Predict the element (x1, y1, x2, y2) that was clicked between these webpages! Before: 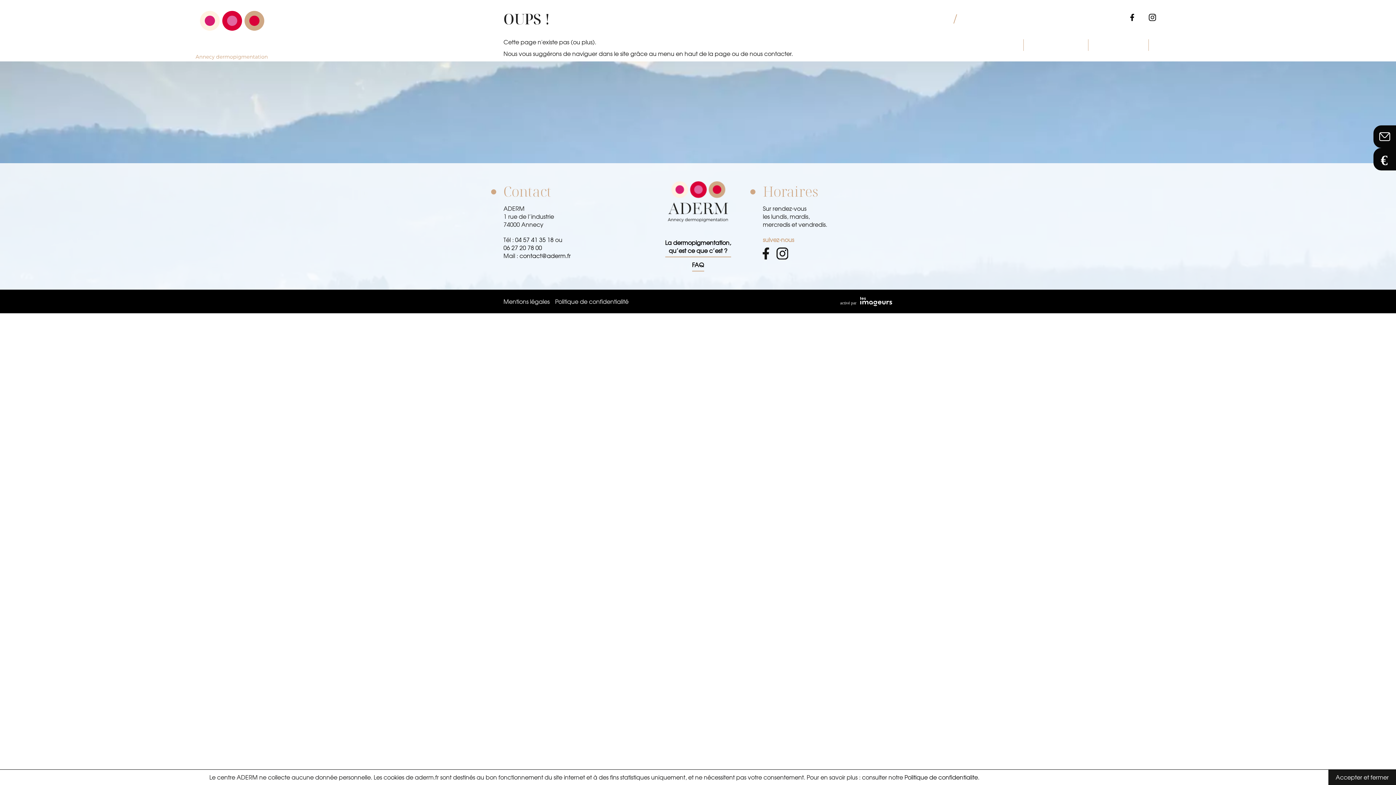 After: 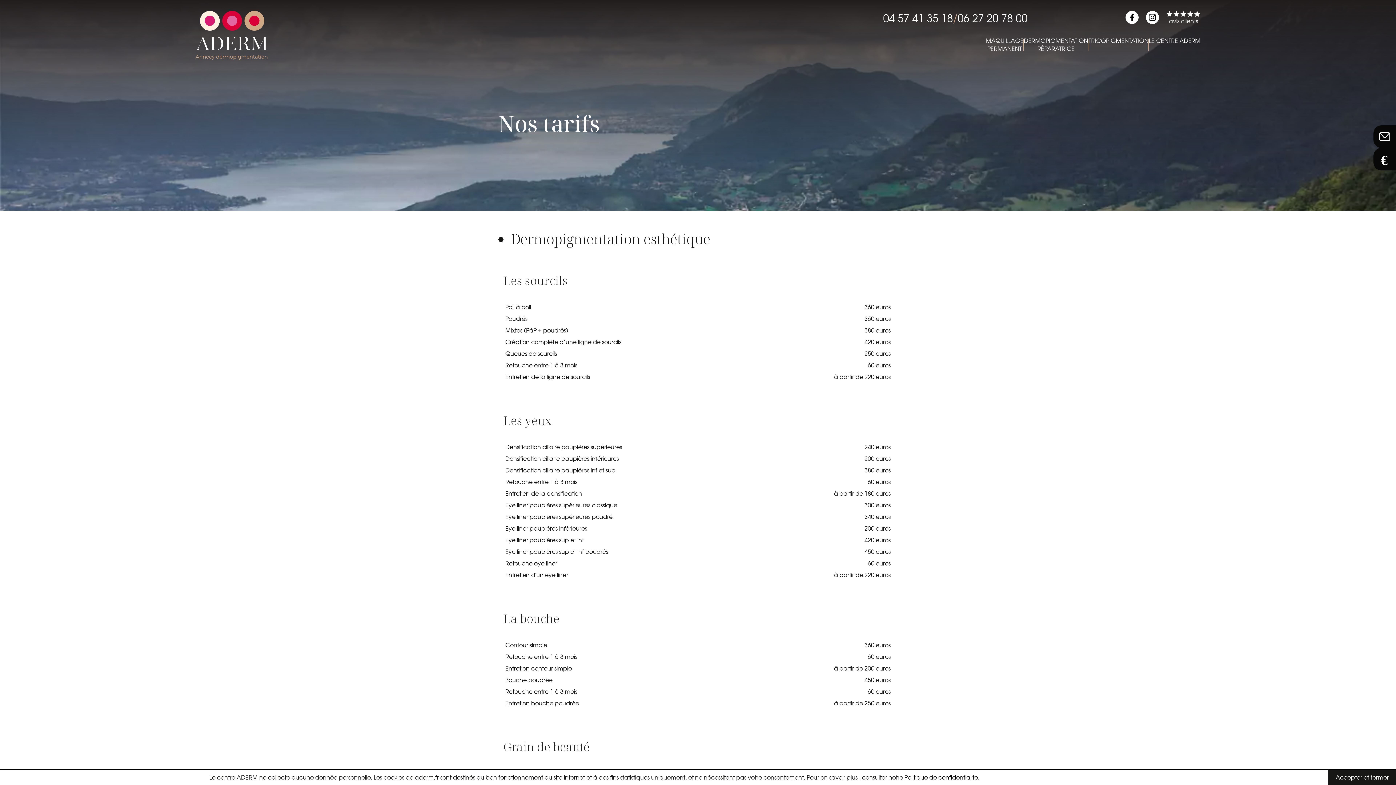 Action: label:   bbox: (1373, 148, 1396, 170)